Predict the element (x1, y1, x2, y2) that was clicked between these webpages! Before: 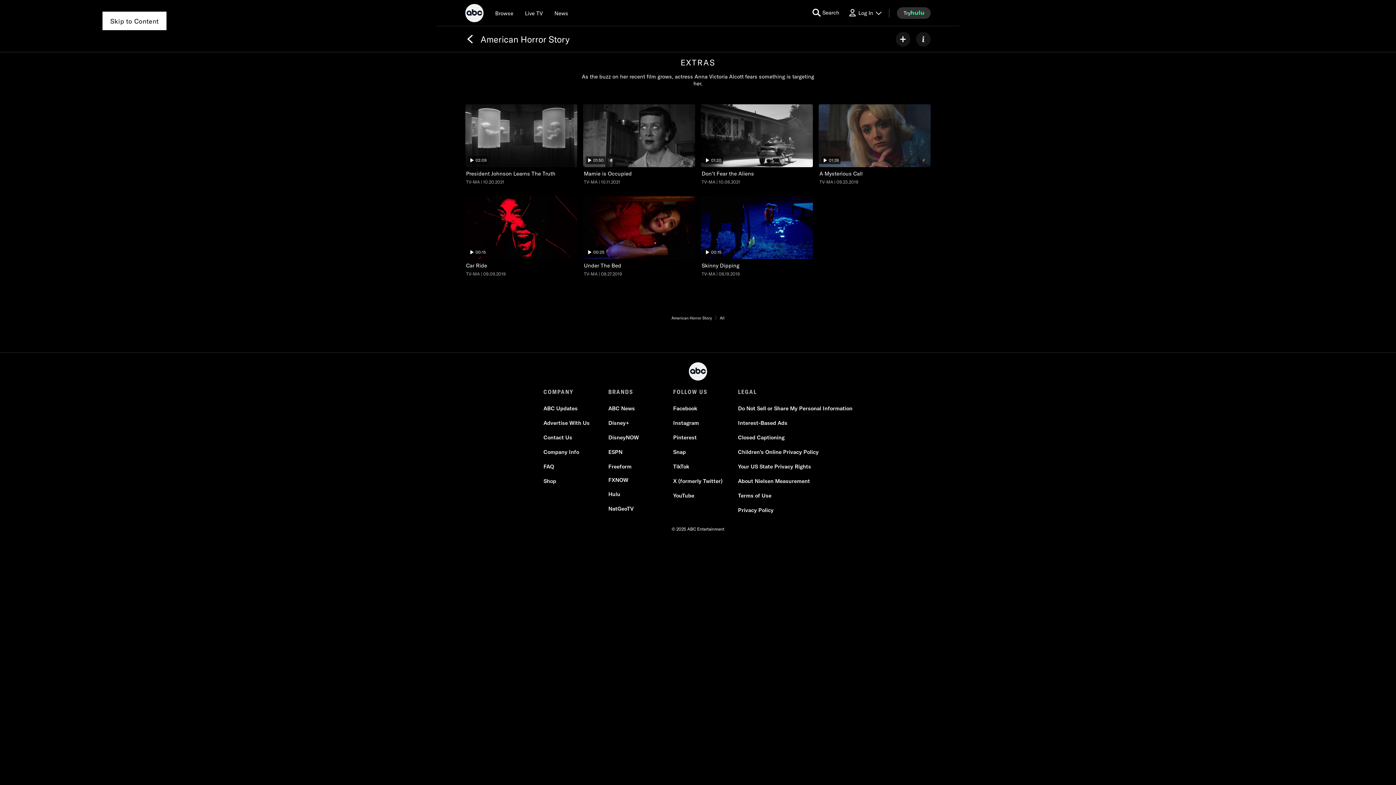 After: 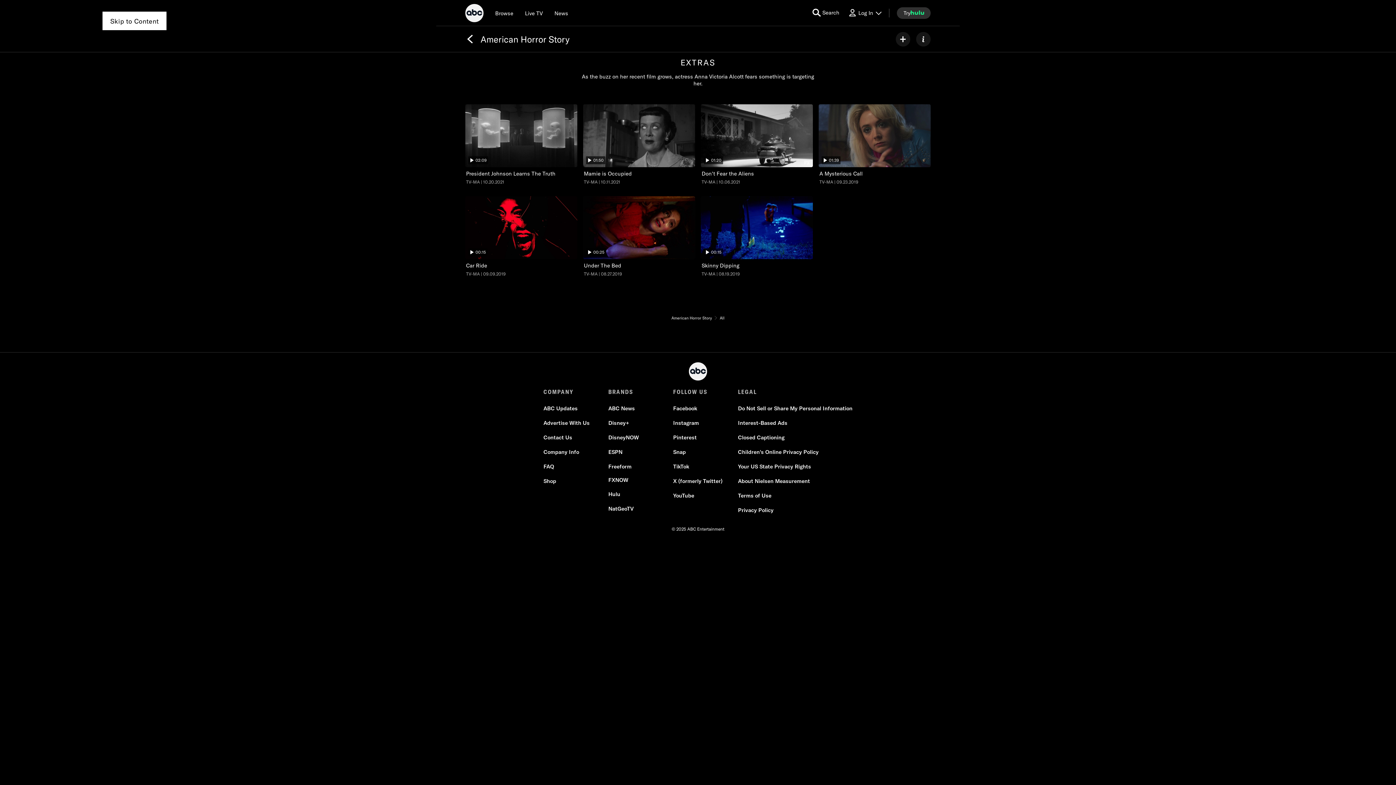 Action: bbox: (673, 477, 722, 485) label: X (formerly Twitter)